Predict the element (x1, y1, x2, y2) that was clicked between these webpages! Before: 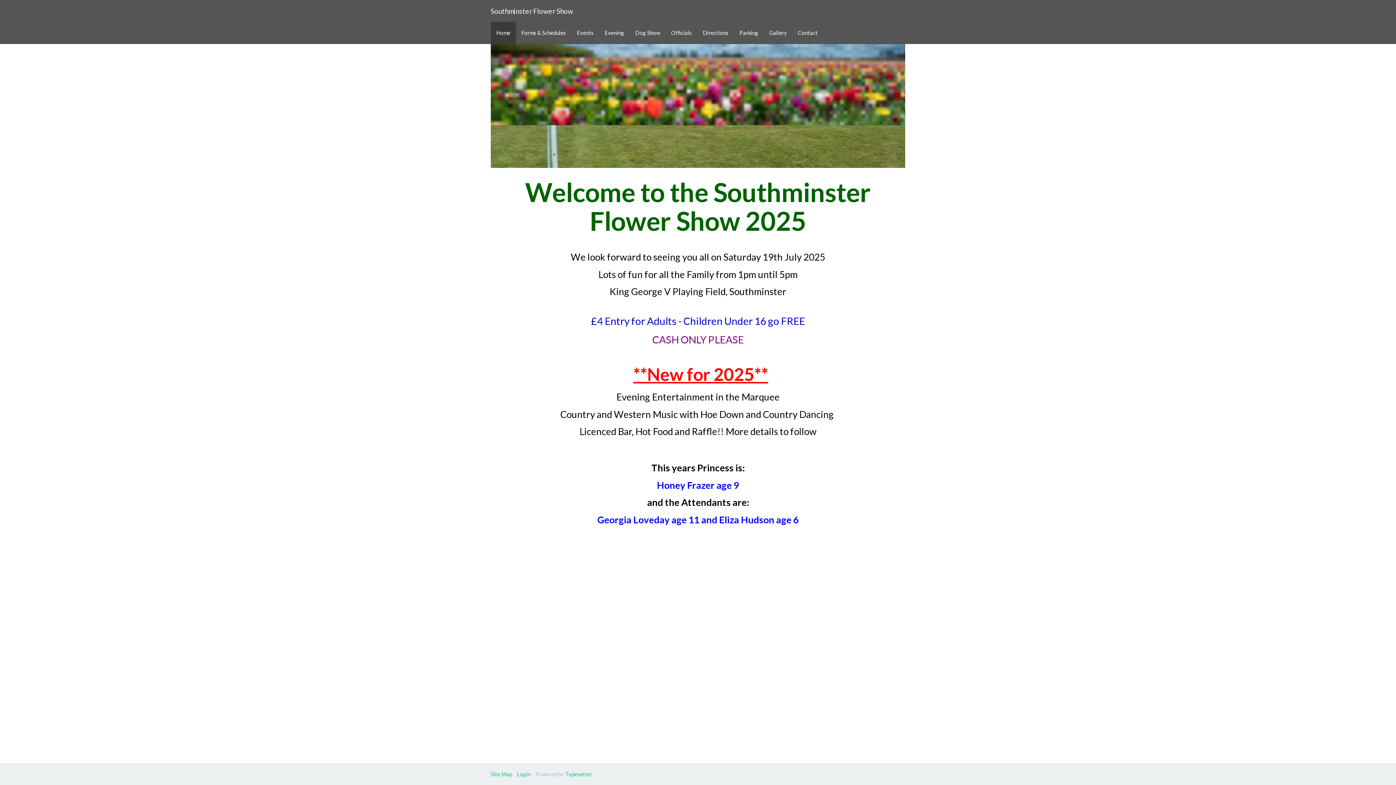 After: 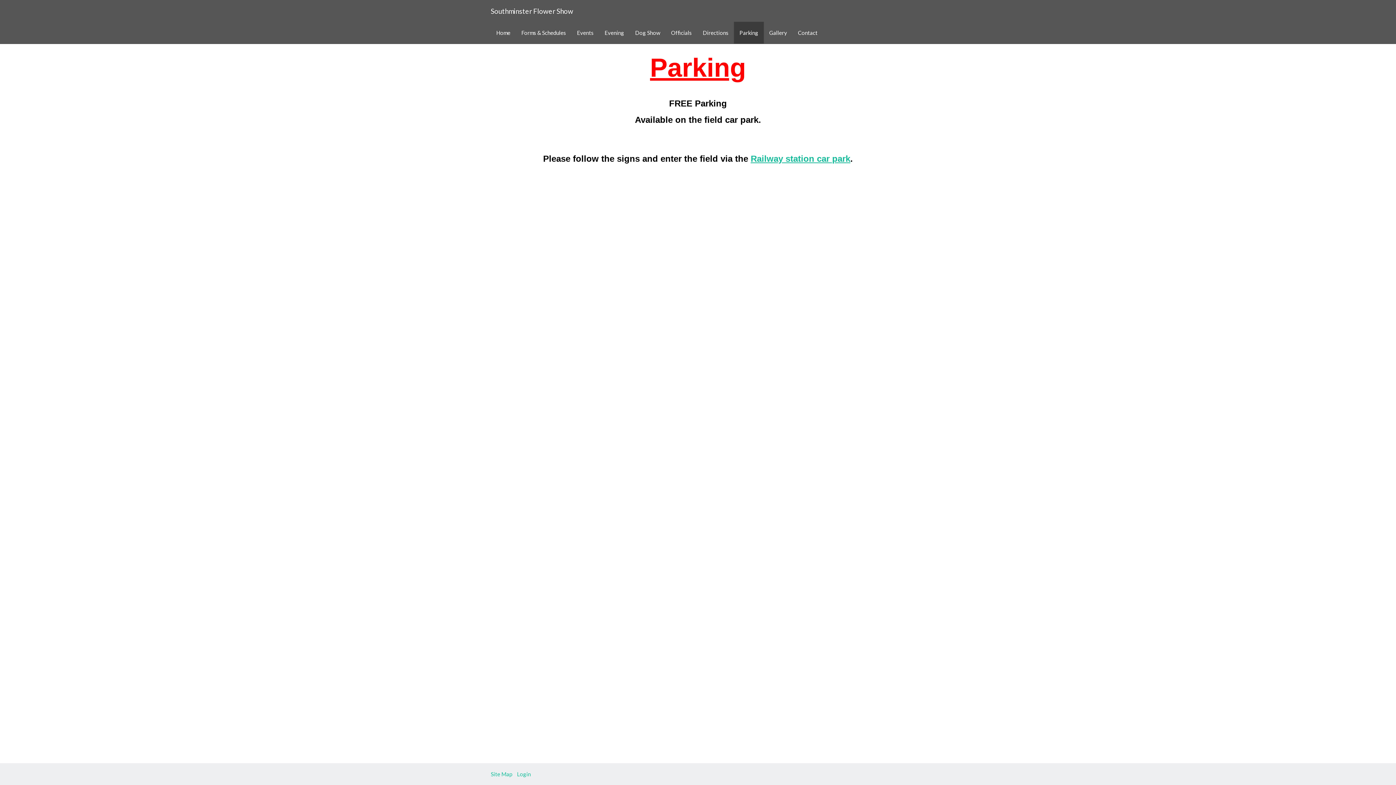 Action: label: Parking bbox: (734, 21, 764, 43)